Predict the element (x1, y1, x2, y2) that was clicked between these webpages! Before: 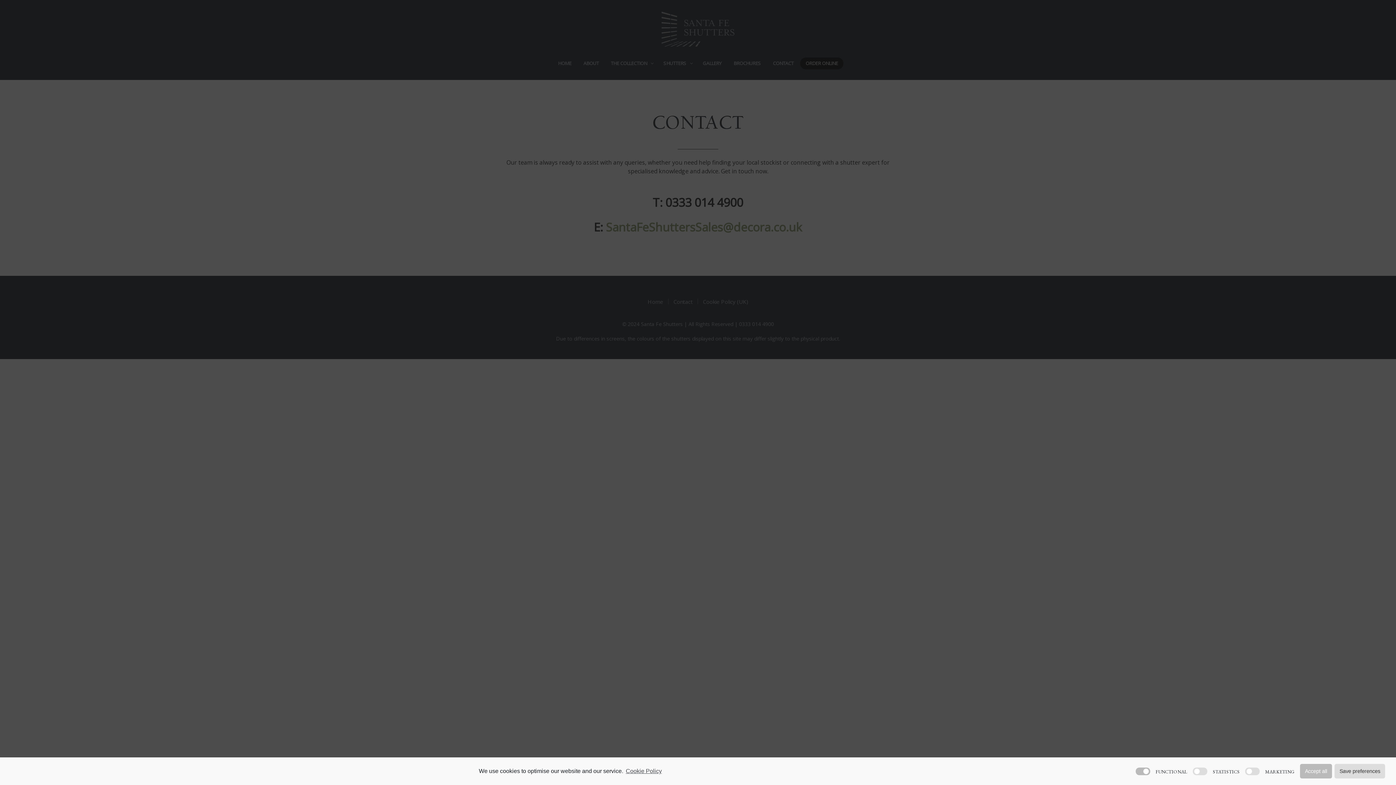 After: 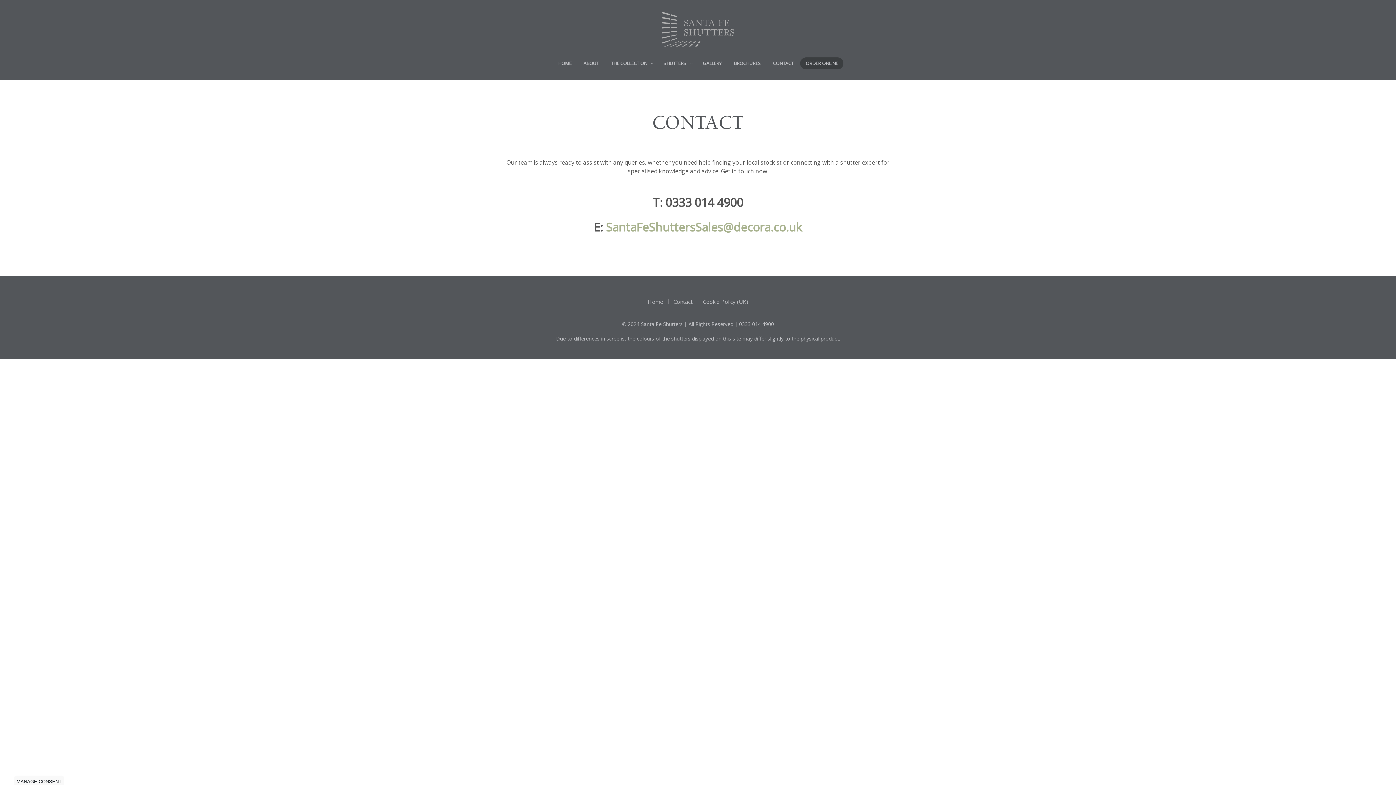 Action: label: Accept all bbox: (1300, 764, 1332, 778)